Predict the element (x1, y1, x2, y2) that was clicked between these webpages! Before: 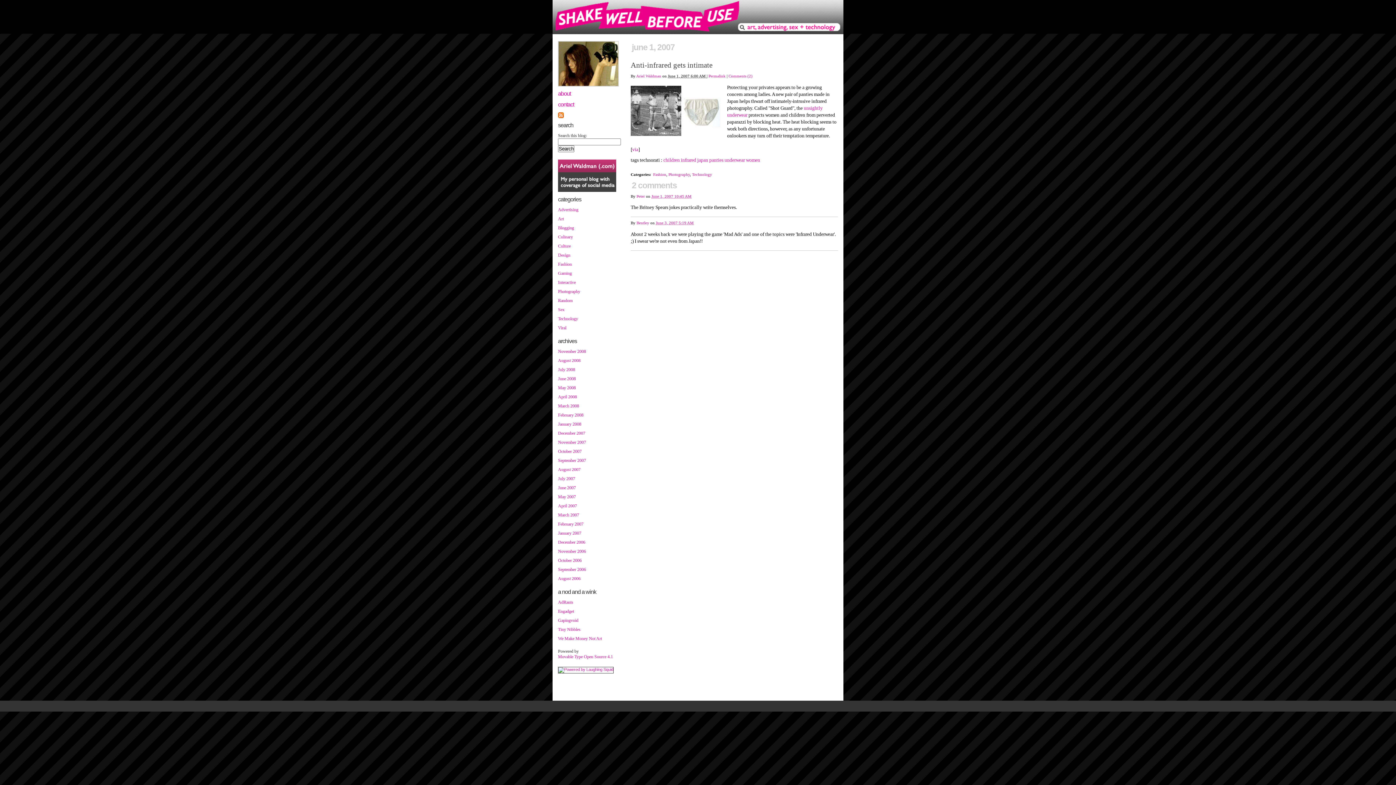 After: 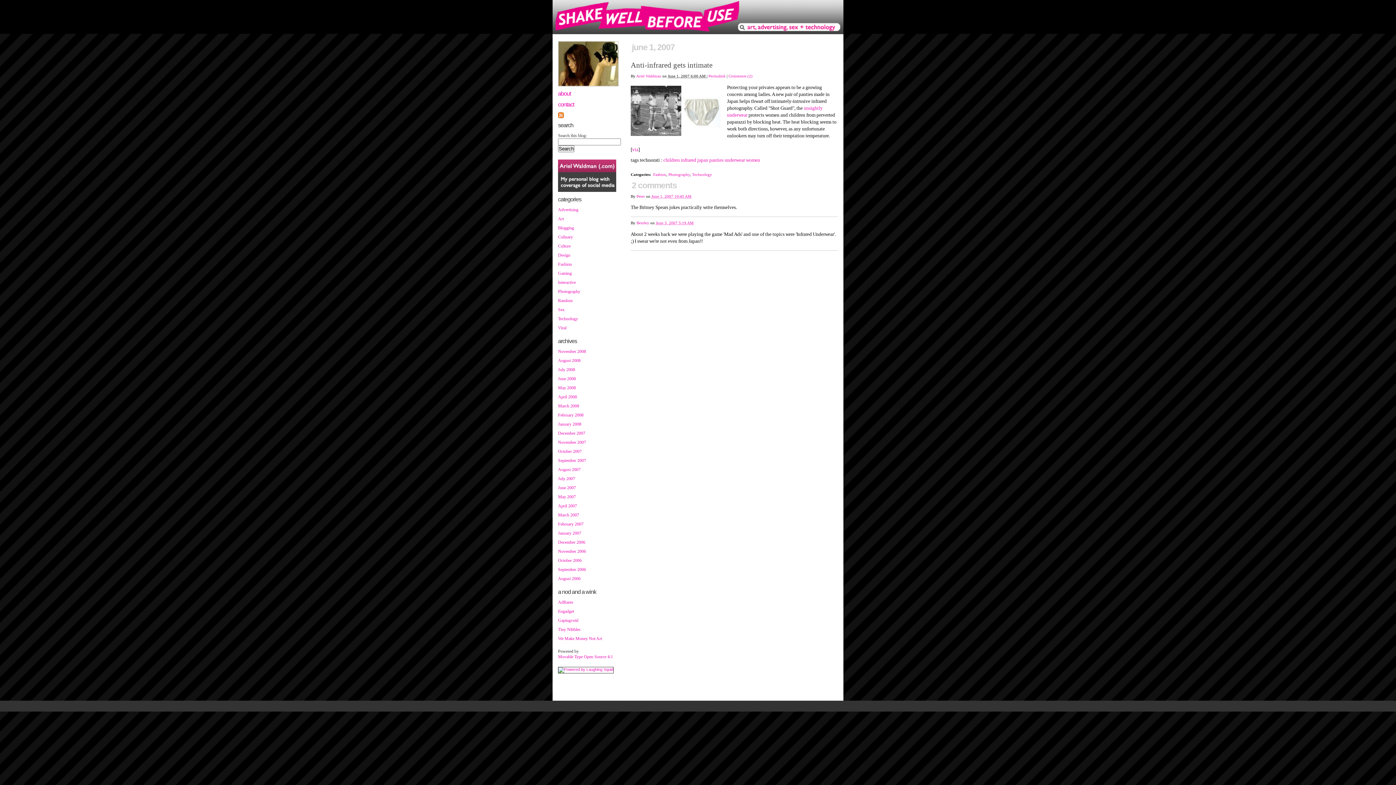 Action: bbox: (708, 73, 725, 78) label: Permalink